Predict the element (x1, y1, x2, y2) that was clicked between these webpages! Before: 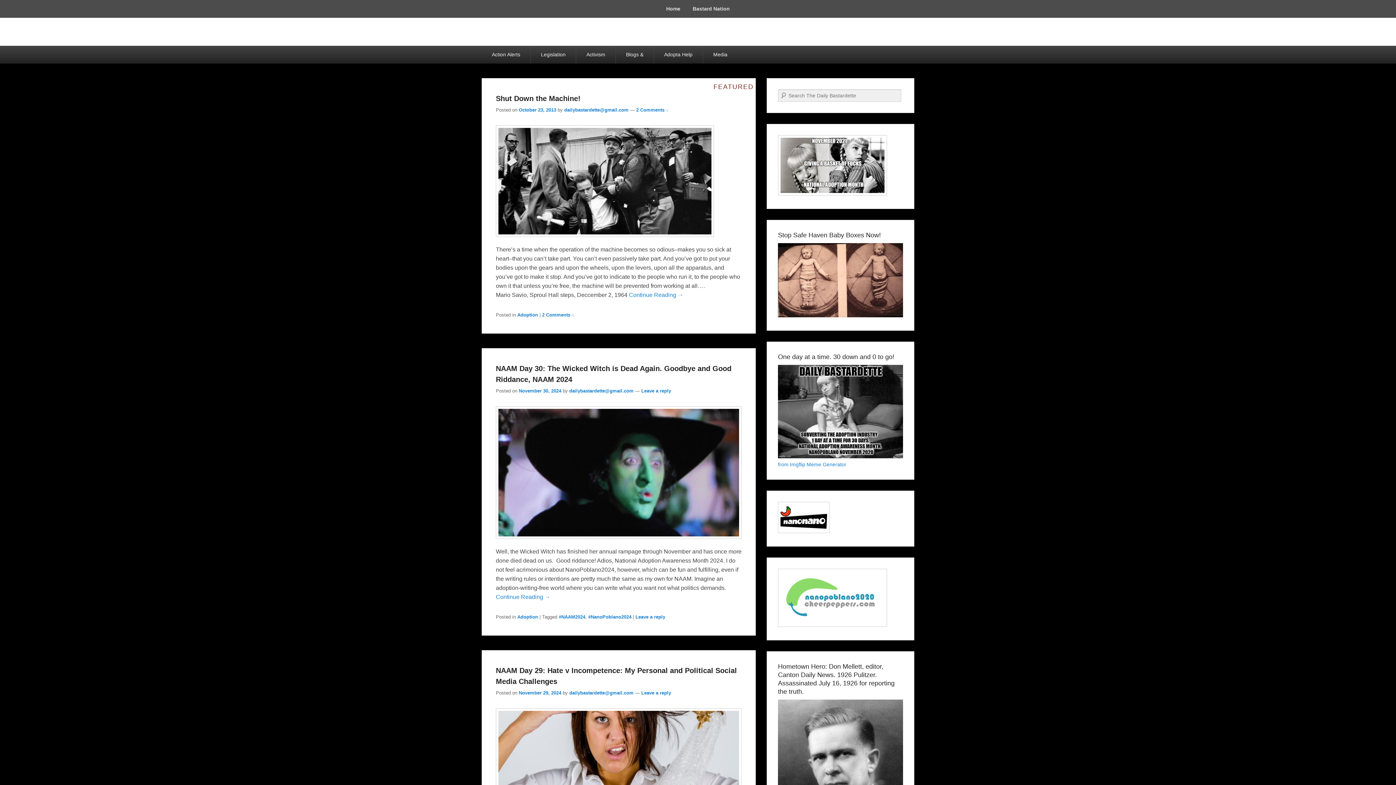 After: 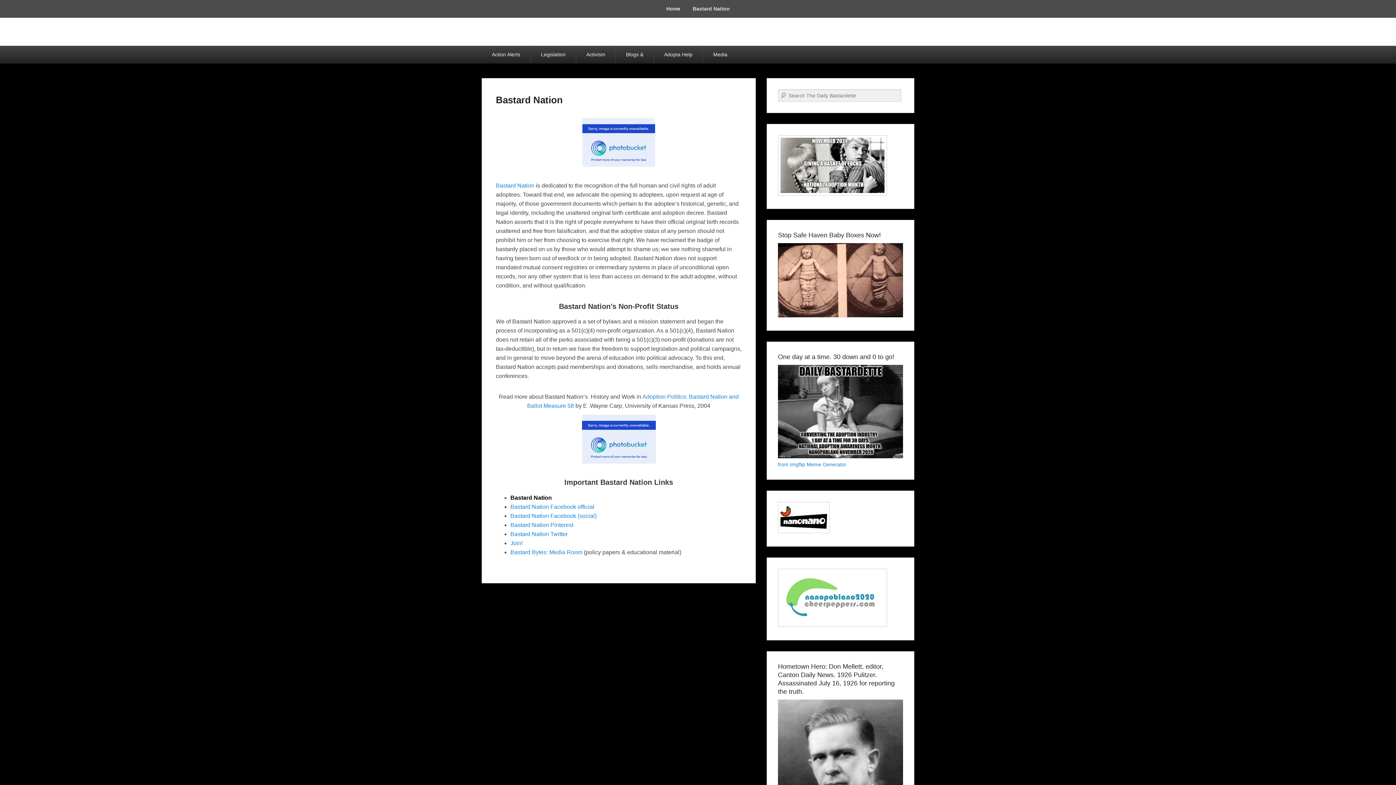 Action: bbox: (687, 0, 735, 17) label: Bastard Nation